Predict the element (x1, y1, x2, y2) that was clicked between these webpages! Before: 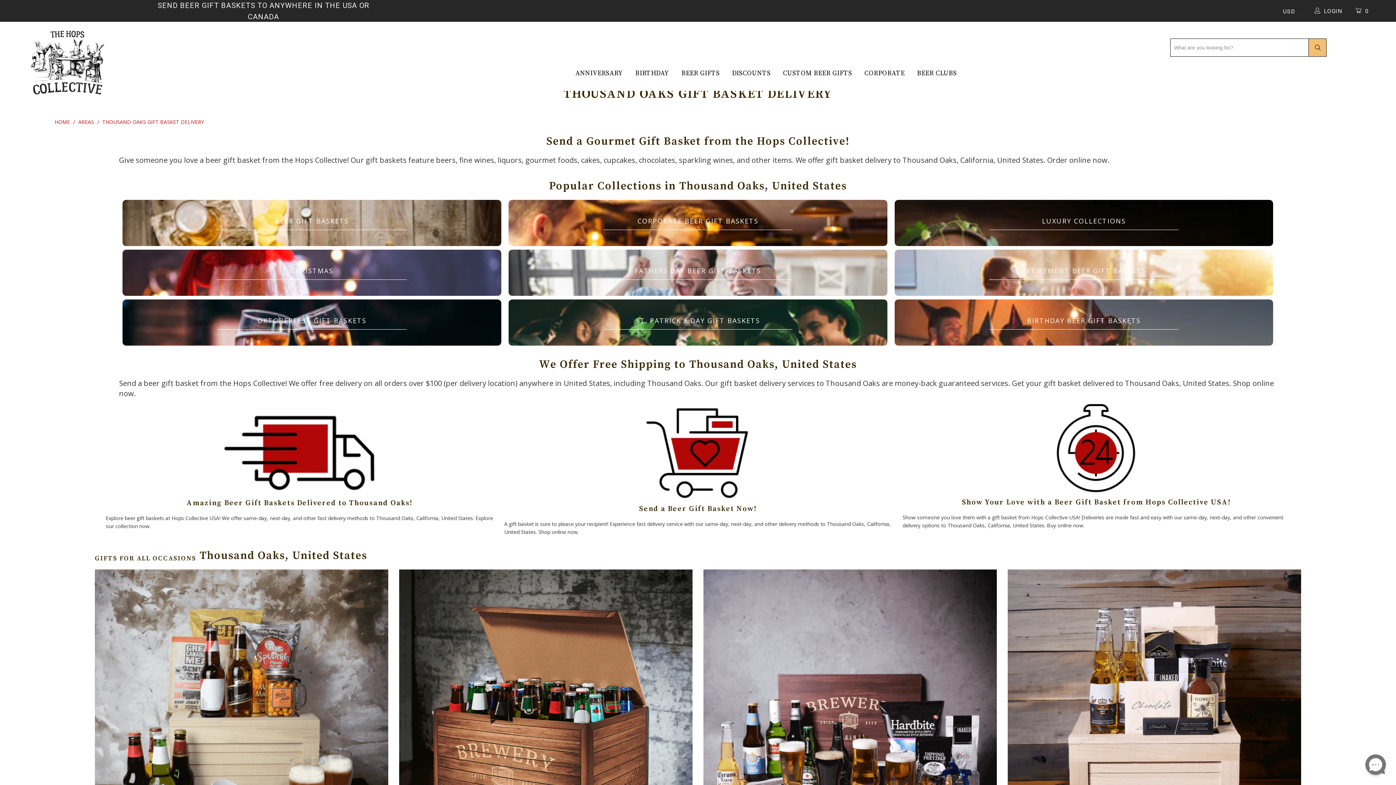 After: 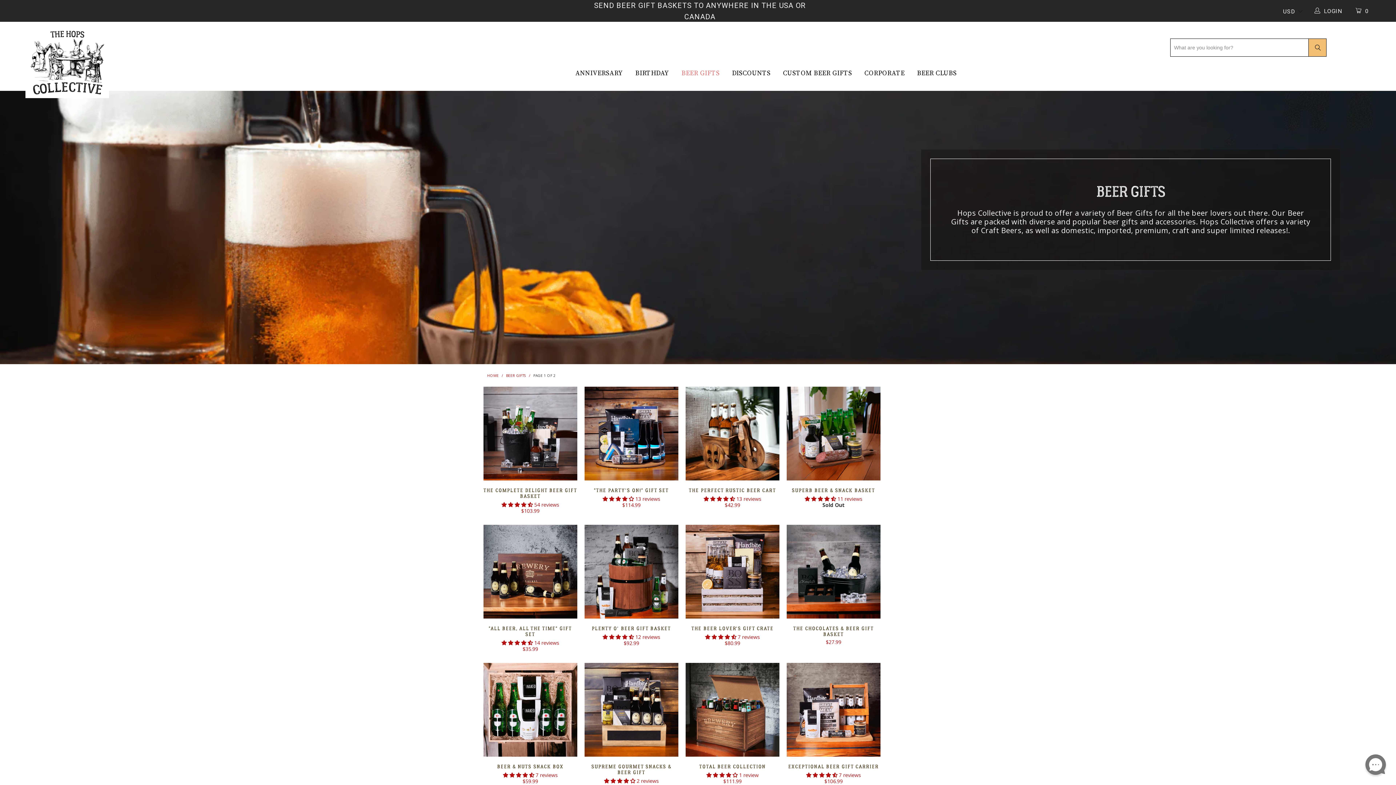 Action: label: BEER GIFTS bbox: (681, 59, 719, 87)